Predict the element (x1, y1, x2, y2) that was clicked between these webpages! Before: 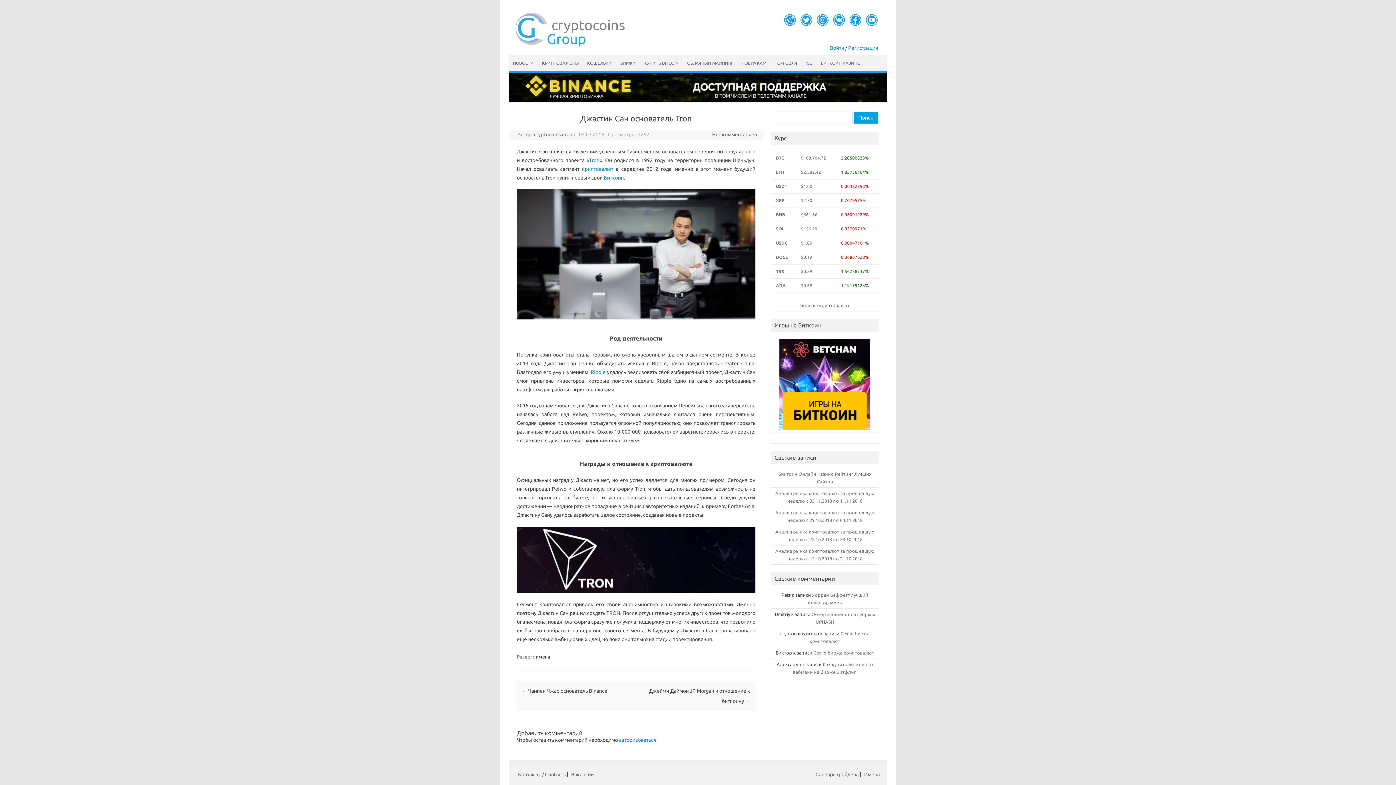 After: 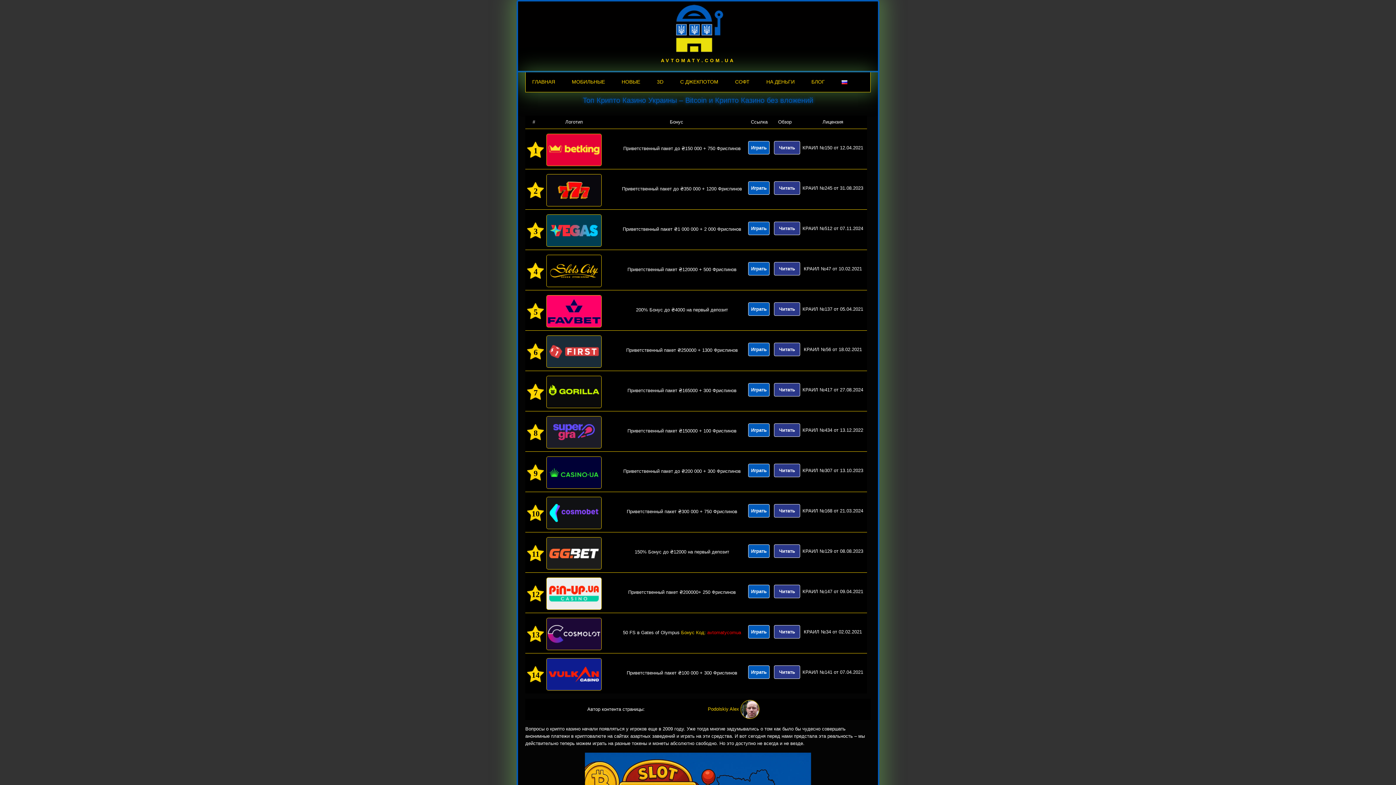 Action: bbox: (817, 55, 864, 71) label: БИТКОИН КАЗИНО